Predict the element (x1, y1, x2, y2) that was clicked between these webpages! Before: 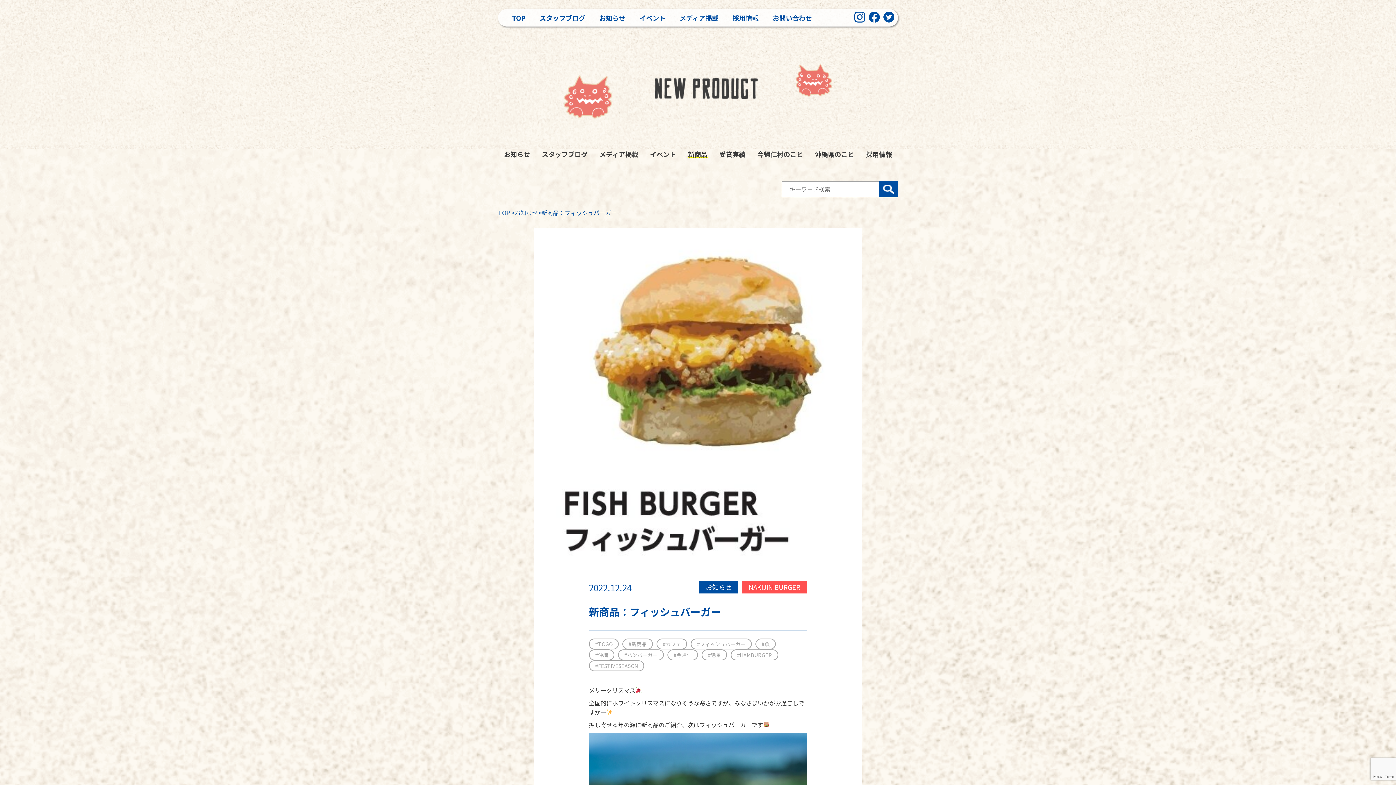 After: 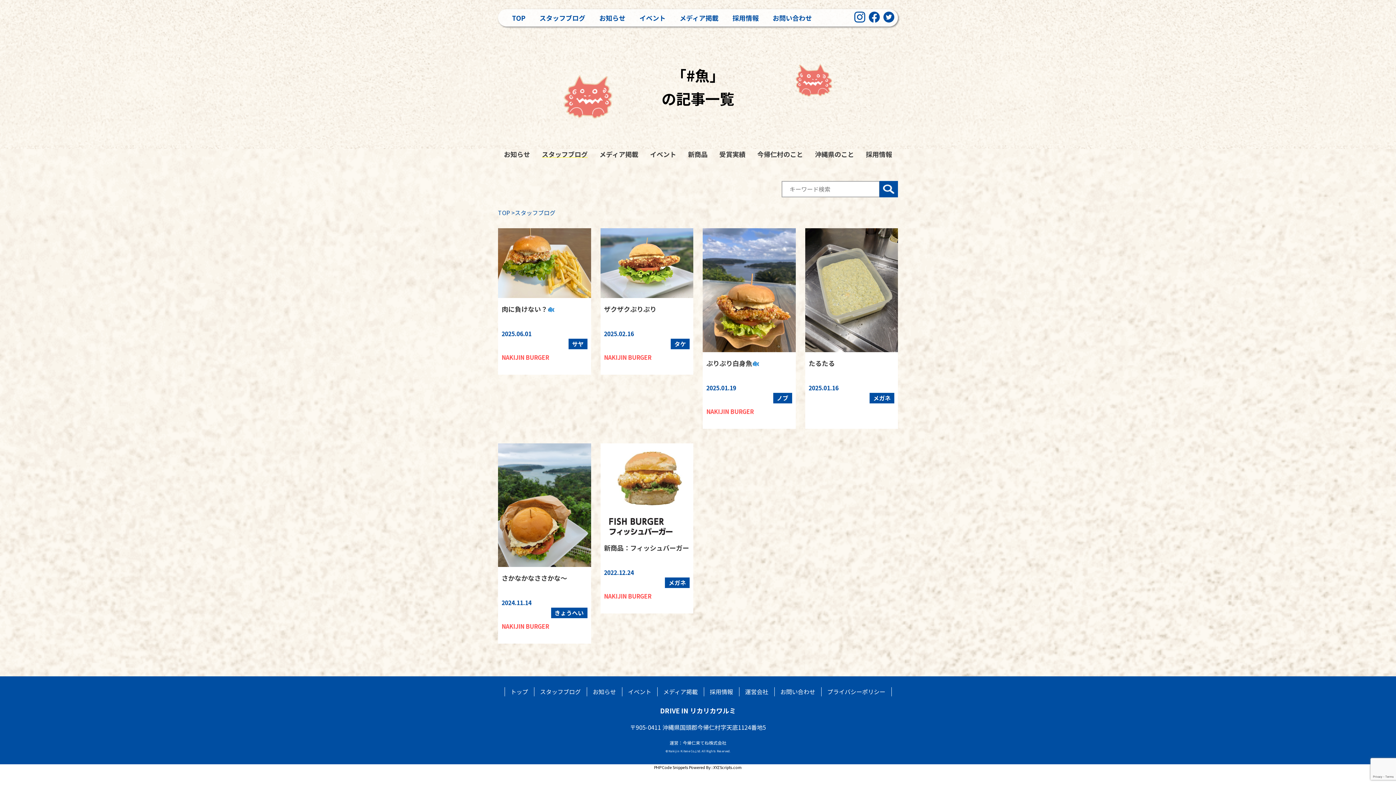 Action: bbox: (761, 640, 769, 647) label: #魚